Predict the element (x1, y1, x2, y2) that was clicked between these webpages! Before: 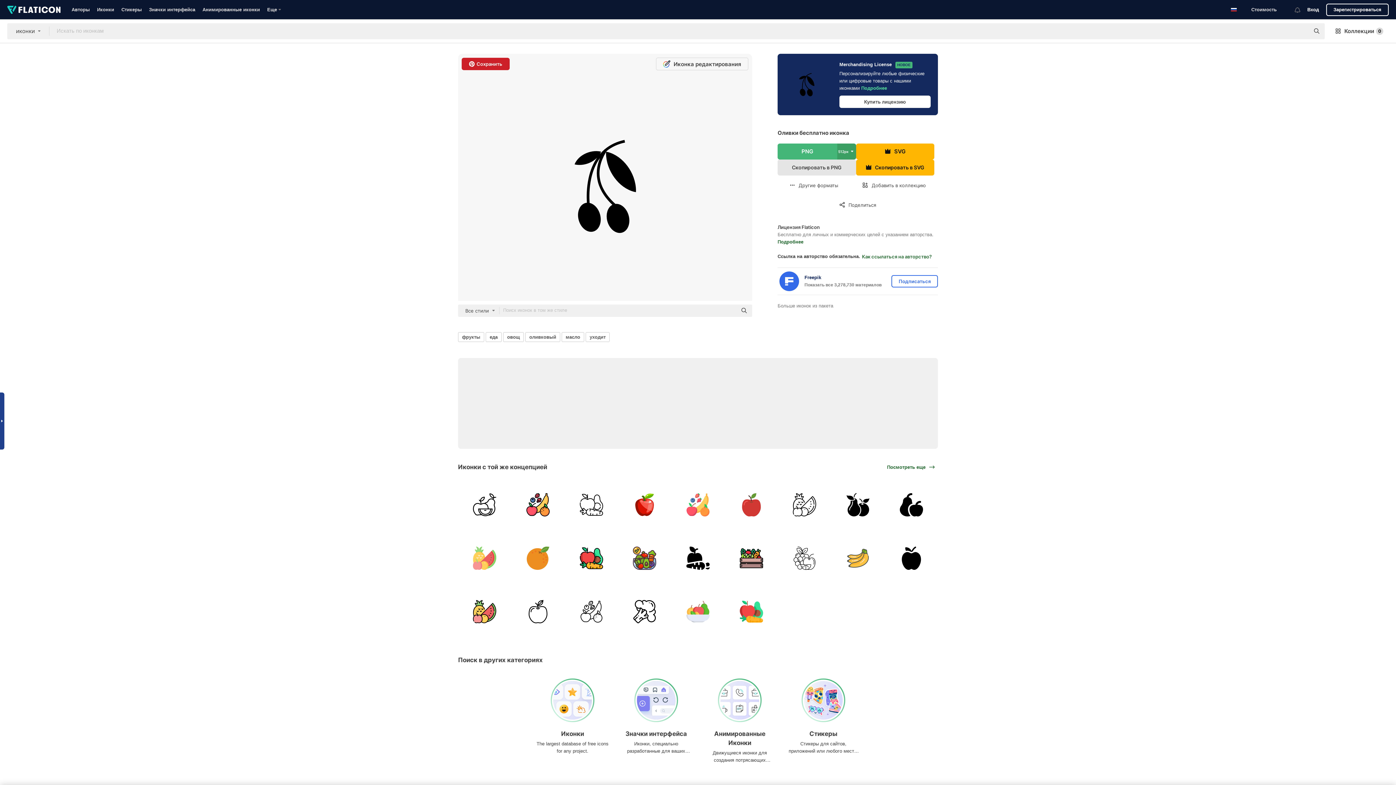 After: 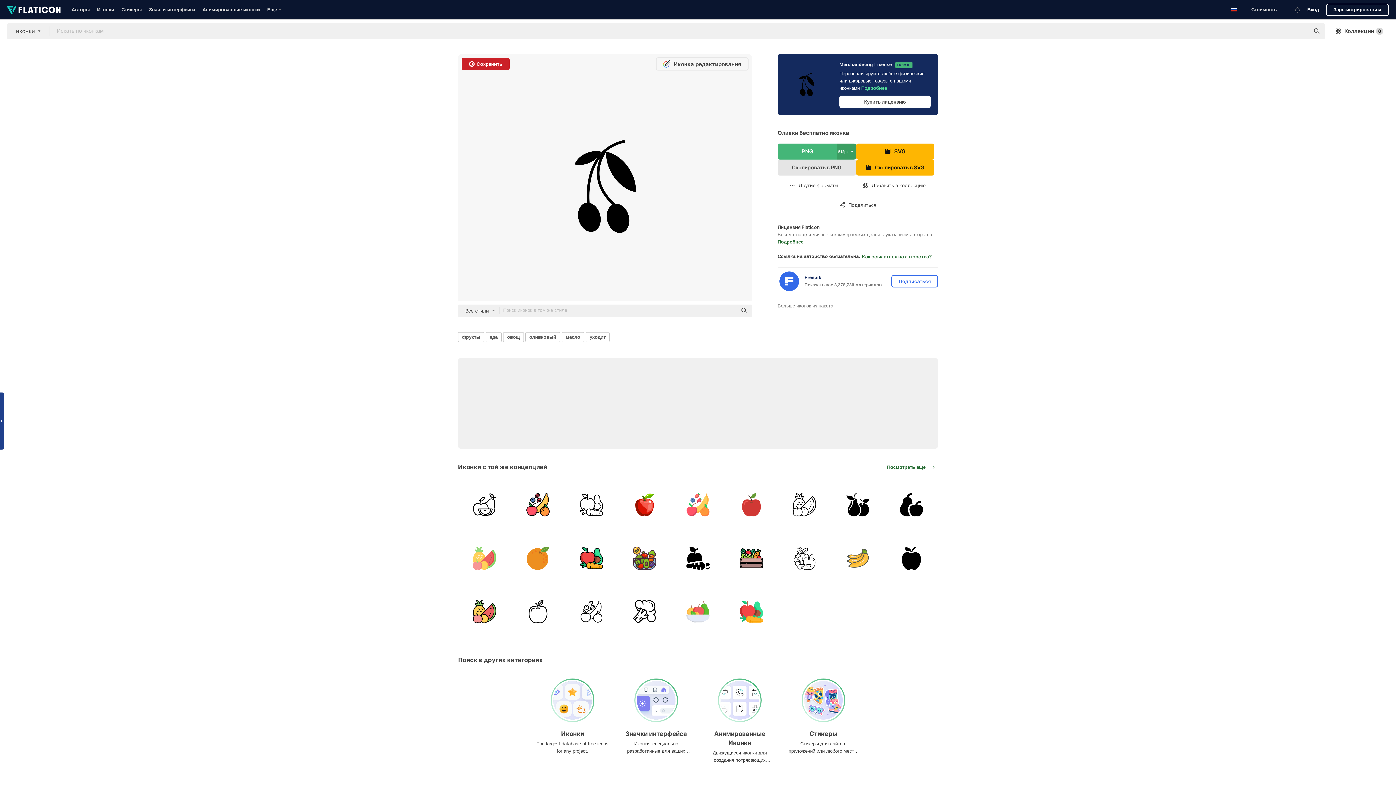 Action: bbox: (1309, 23, 1325, 39)